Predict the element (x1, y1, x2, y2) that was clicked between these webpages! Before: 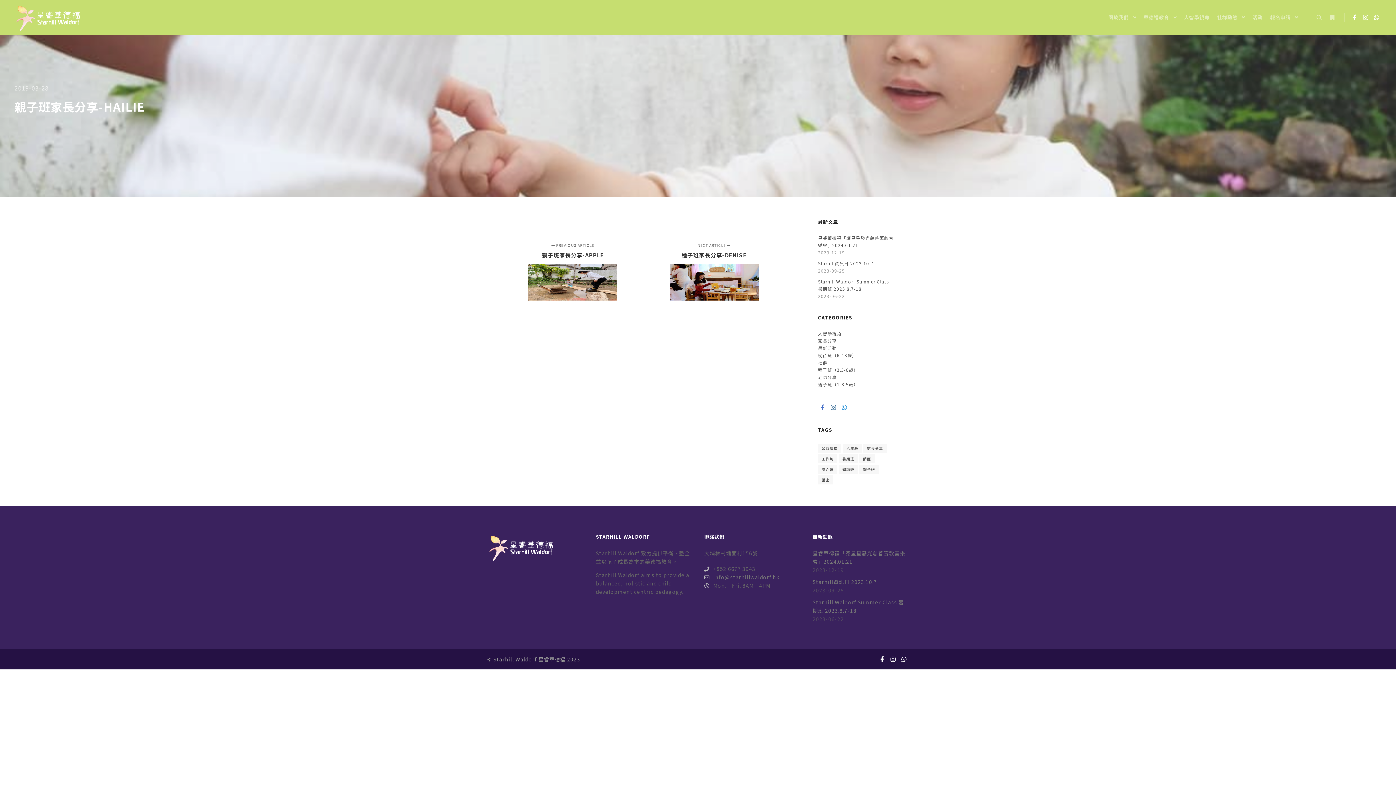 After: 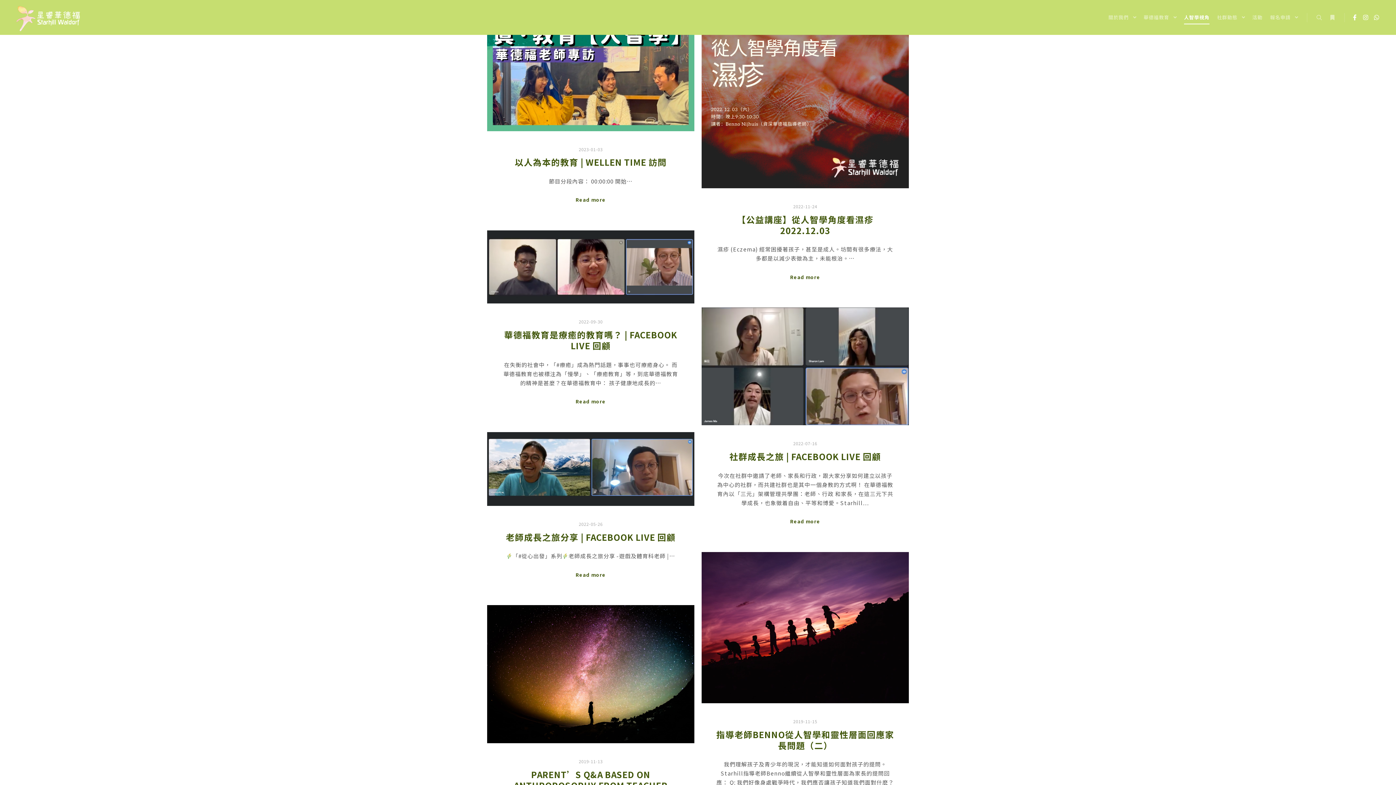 Action: bbox: (818, 330, 841, 336) label: 人智學視角